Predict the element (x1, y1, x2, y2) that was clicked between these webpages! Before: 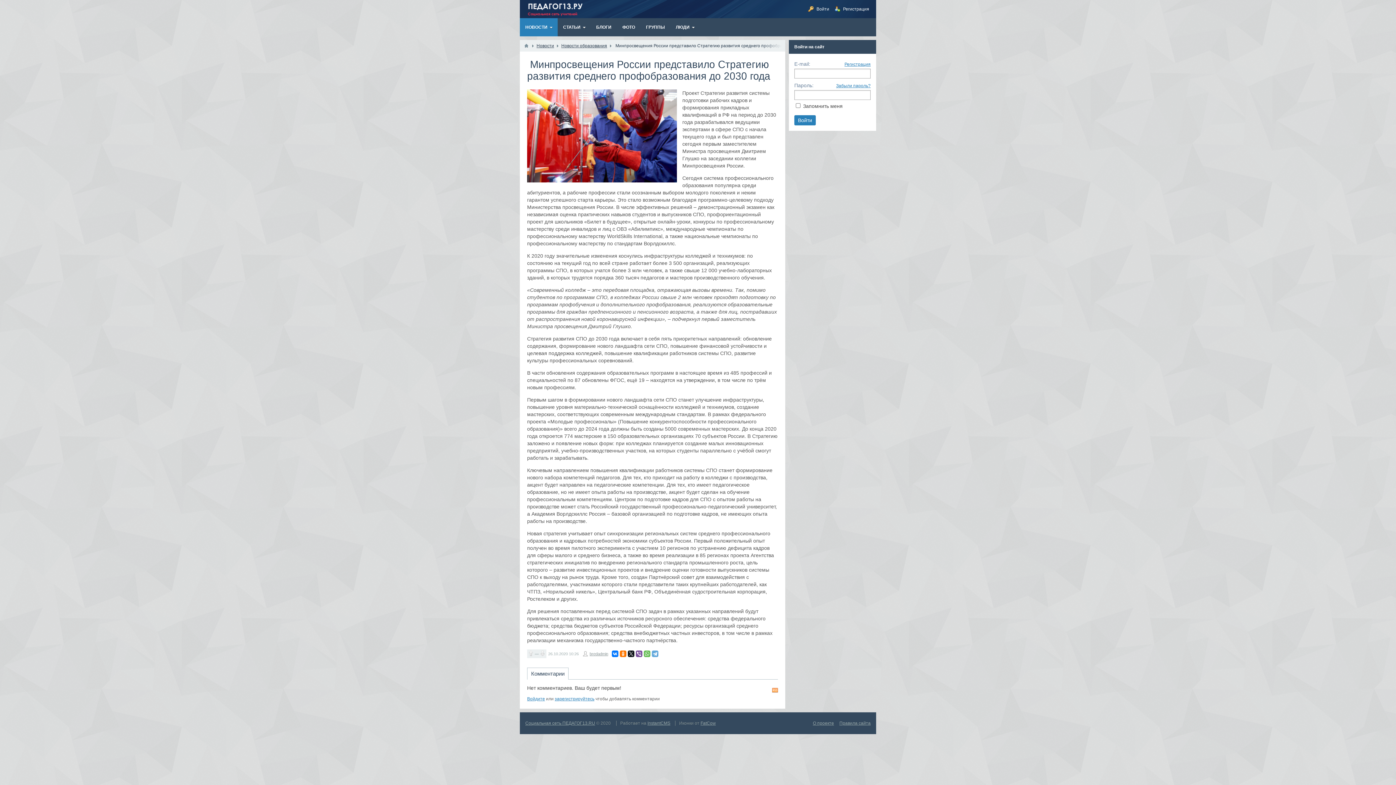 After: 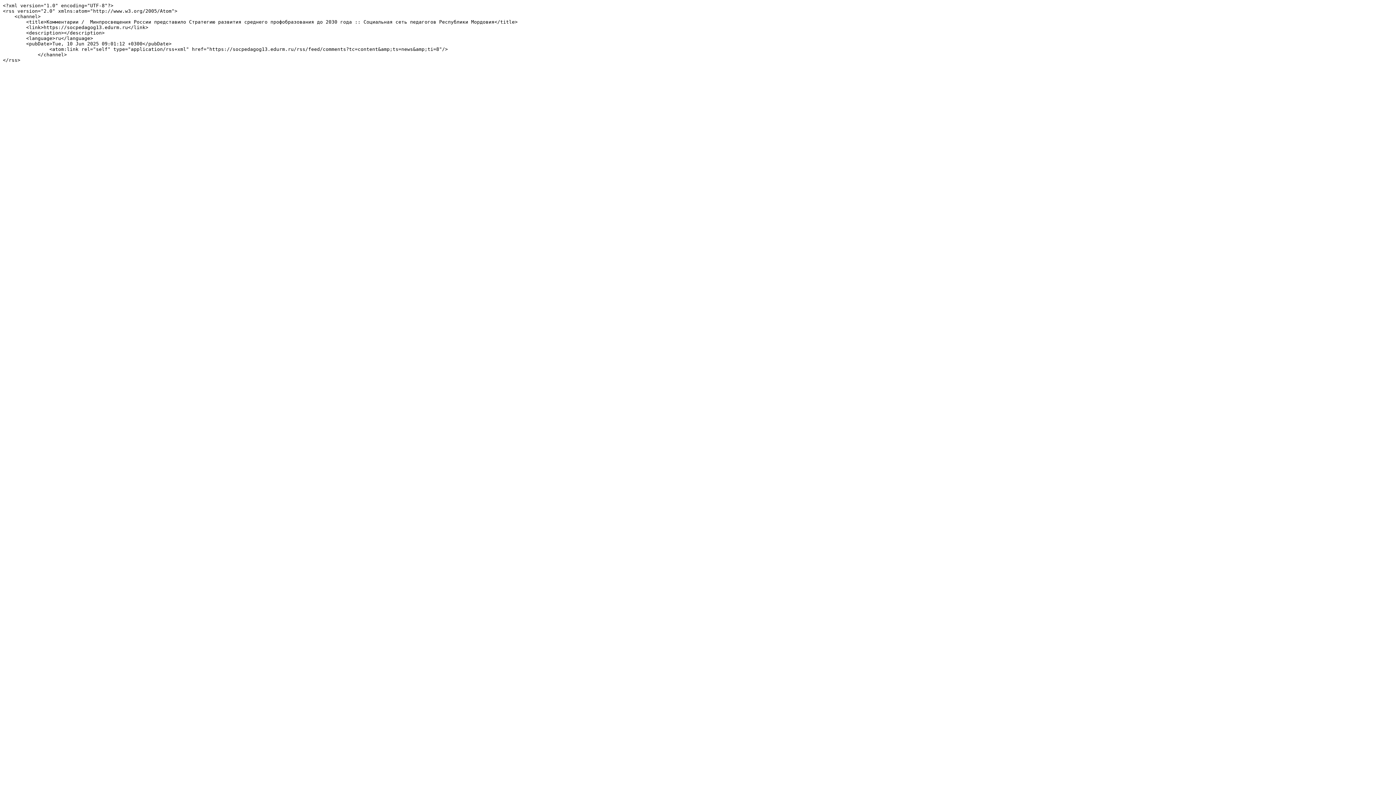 Action: bbox: (772, 687, 778, 693) label: RSS